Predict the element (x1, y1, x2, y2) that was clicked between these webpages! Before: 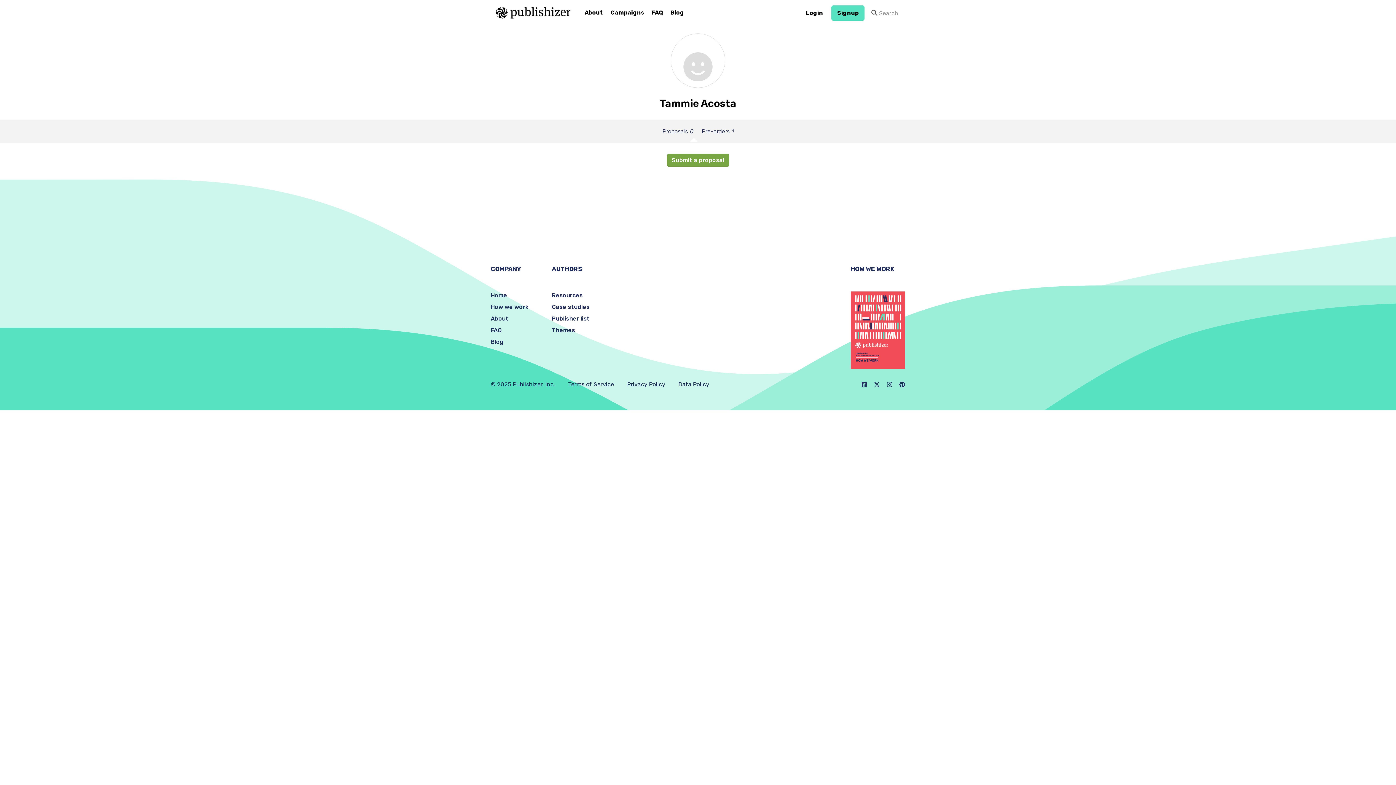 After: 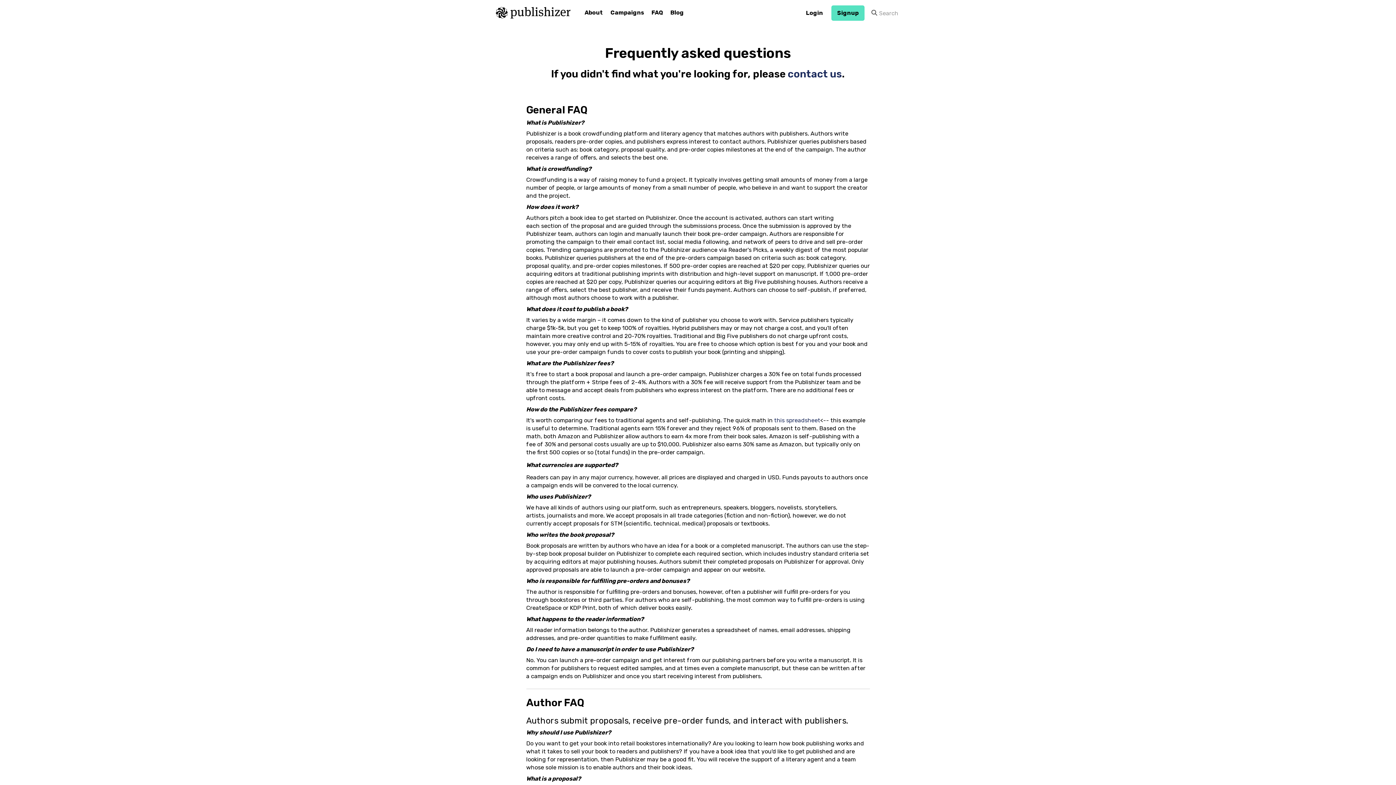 Action: label: FAQ bbox: (648, 5, 666, 20)